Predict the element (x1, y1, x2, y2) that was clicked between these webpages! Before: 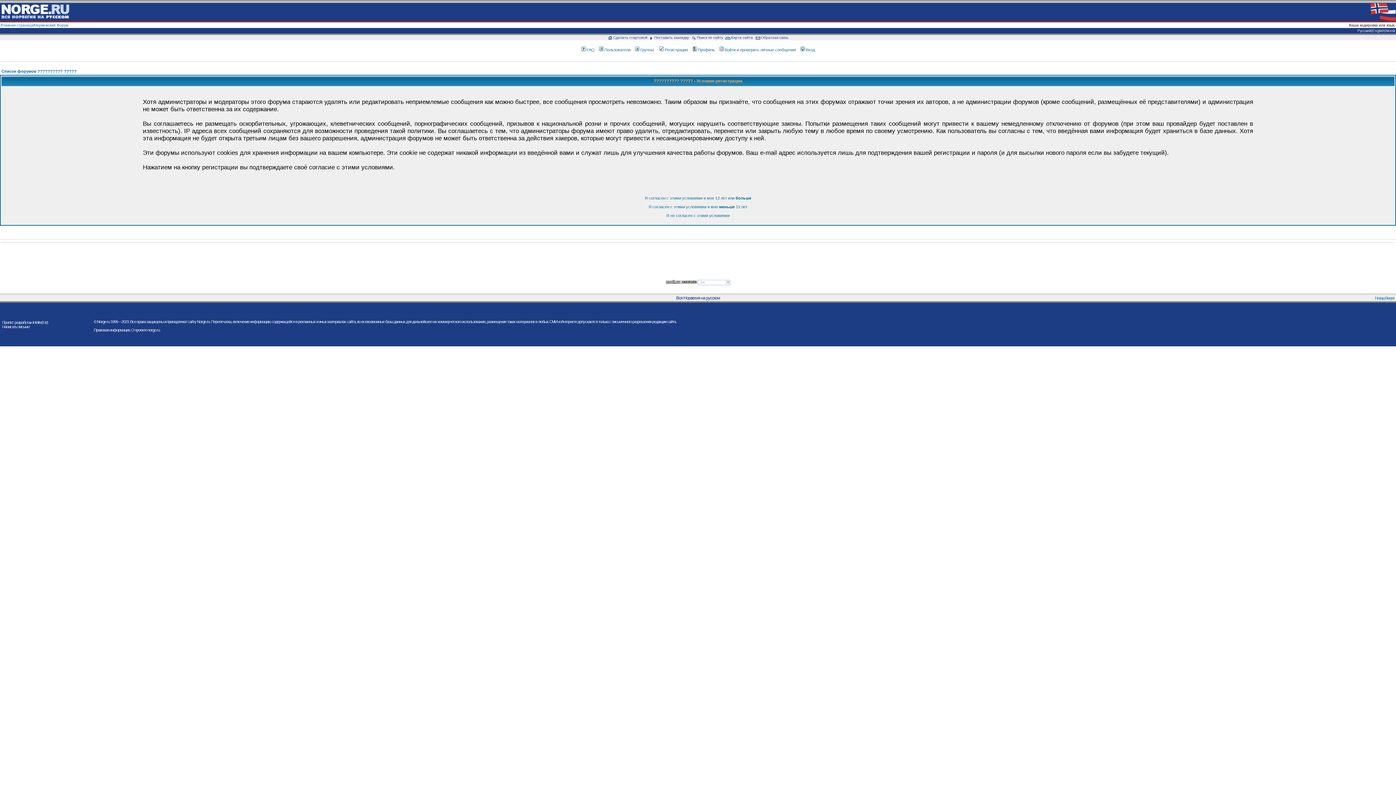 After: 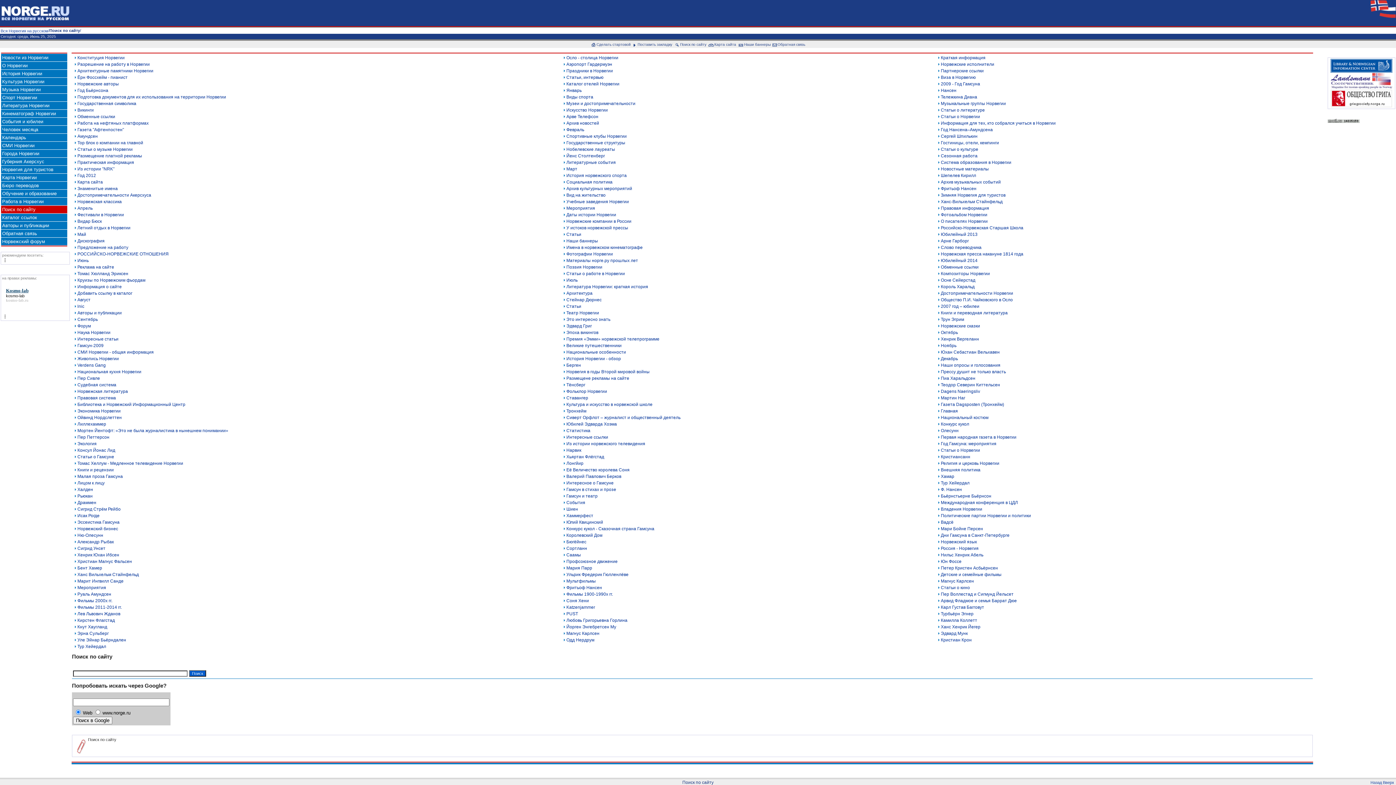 Action: label: Поиск по сайту bbox: (691, 35, 723, 39)